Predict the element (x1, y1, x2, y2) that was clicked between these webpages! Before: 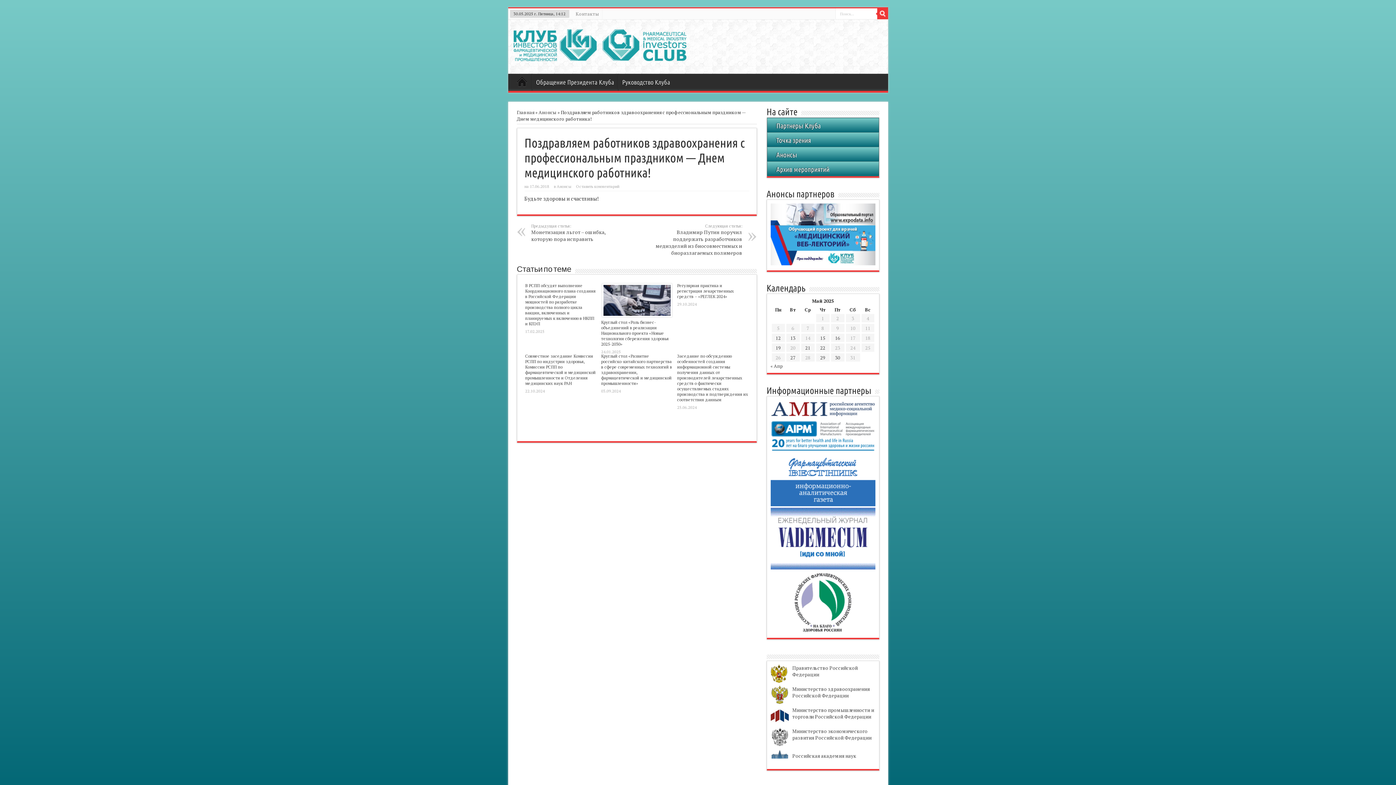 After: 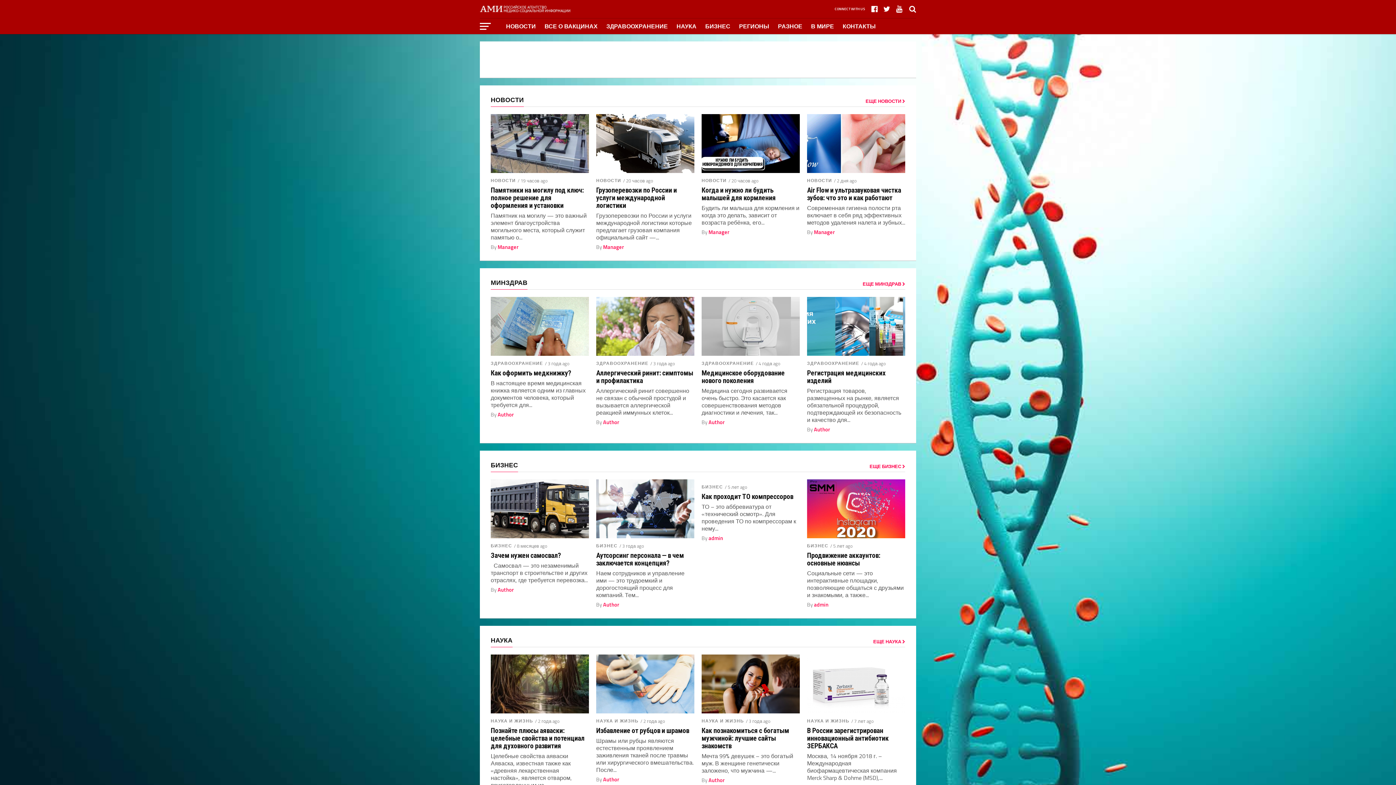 Action: bbox: (770, 413, 875, 420)